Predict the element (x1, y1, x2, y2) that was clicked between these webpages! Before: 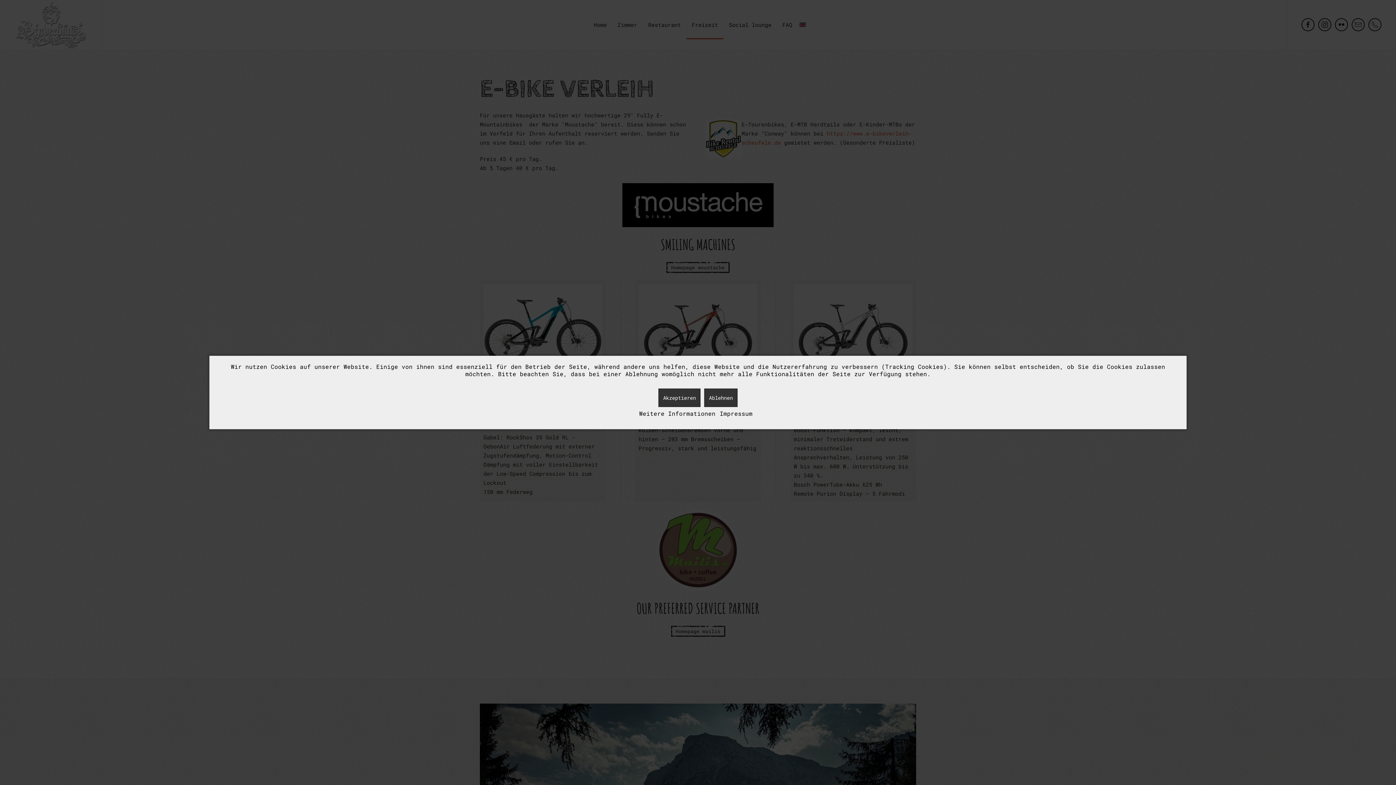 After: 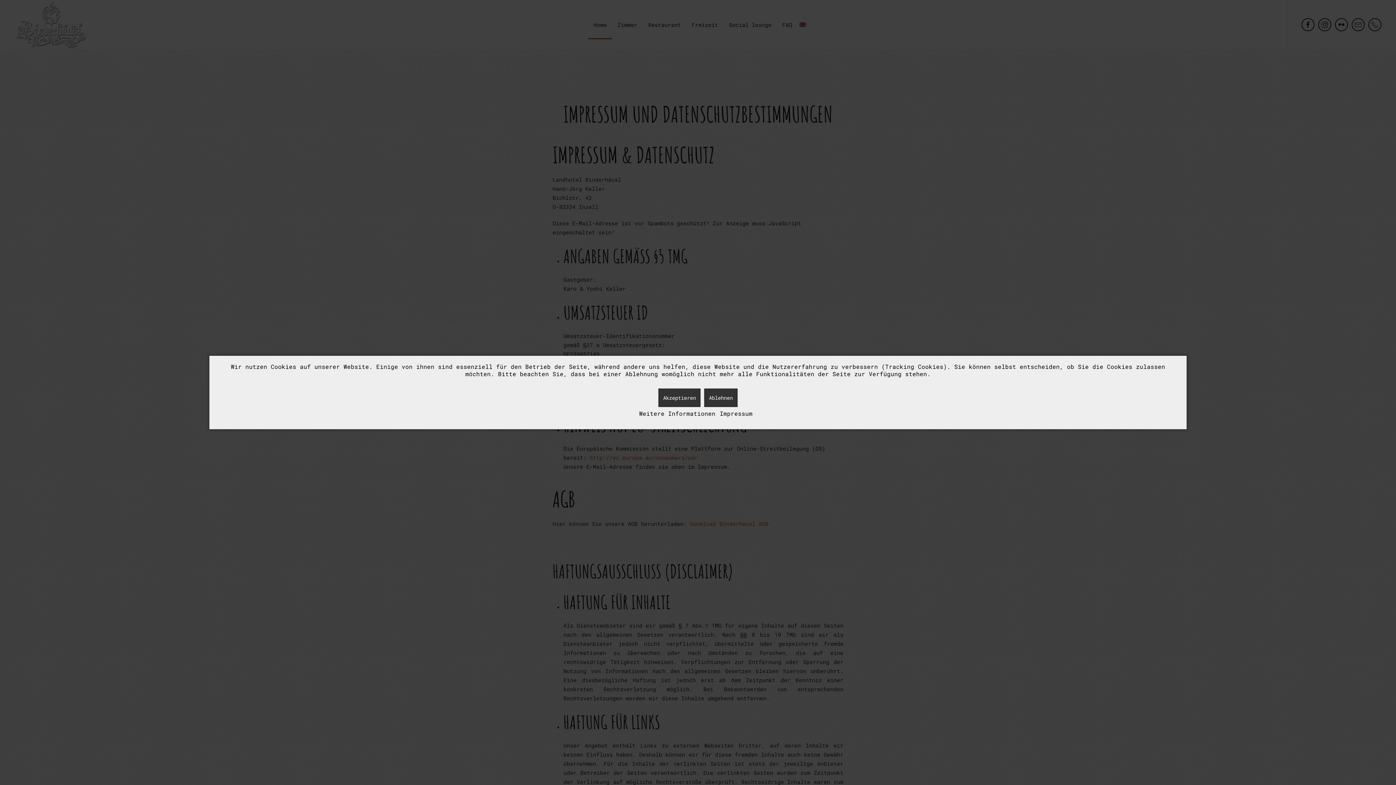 Action: label: Impressum bbox: (720, 408, 752, 418)